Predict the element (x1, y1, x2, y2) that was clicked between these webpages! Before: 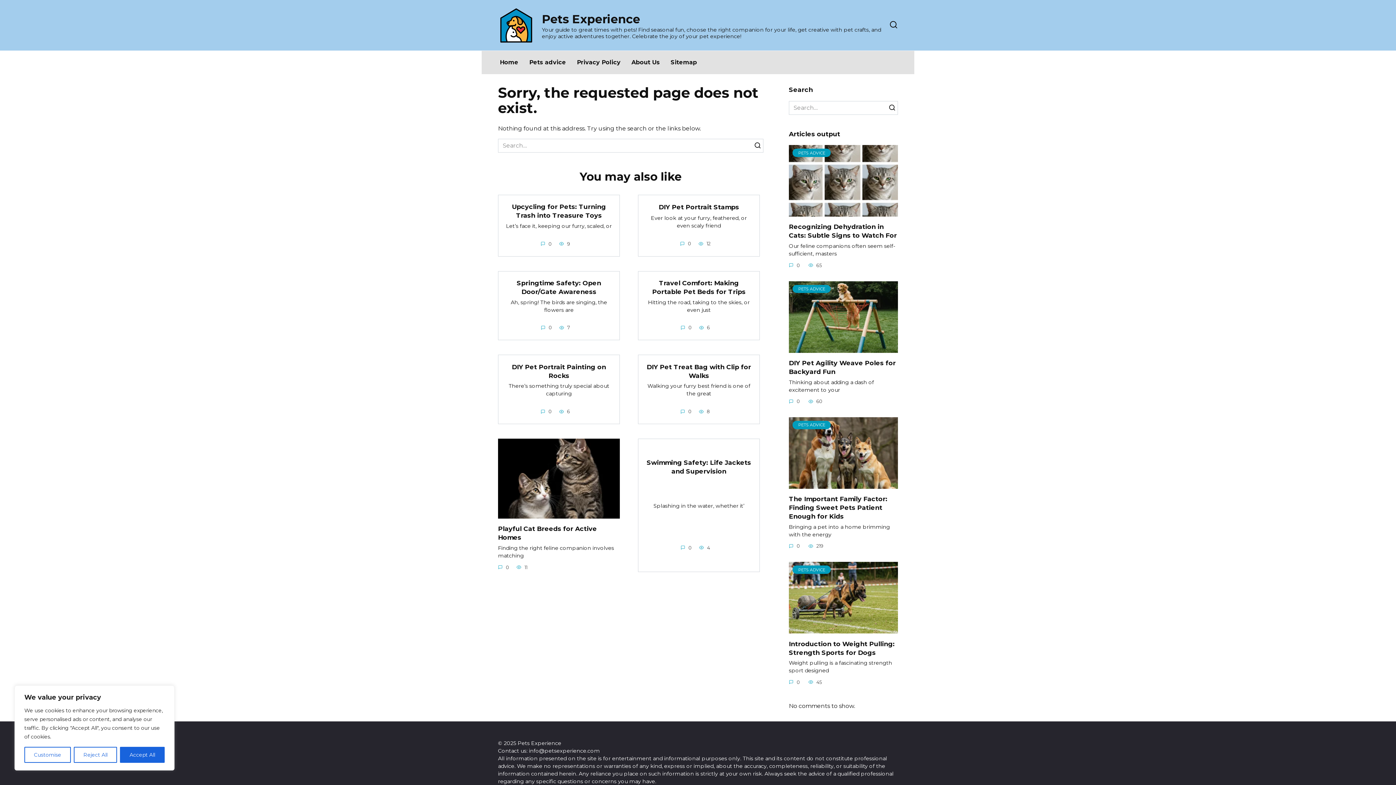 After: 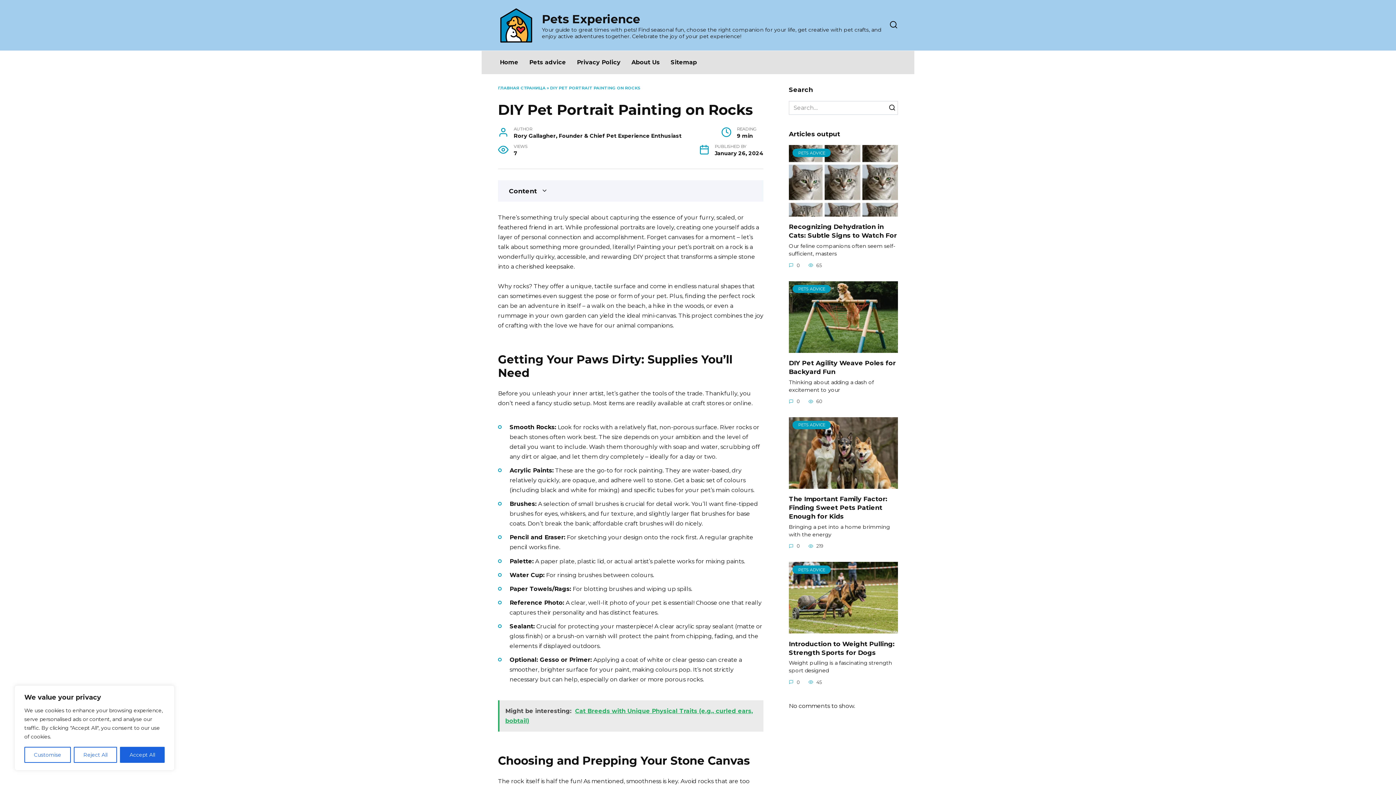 Action: bbox: (512, 362, 606, 380) label: DIY Pet Portrait Painting on Rocks